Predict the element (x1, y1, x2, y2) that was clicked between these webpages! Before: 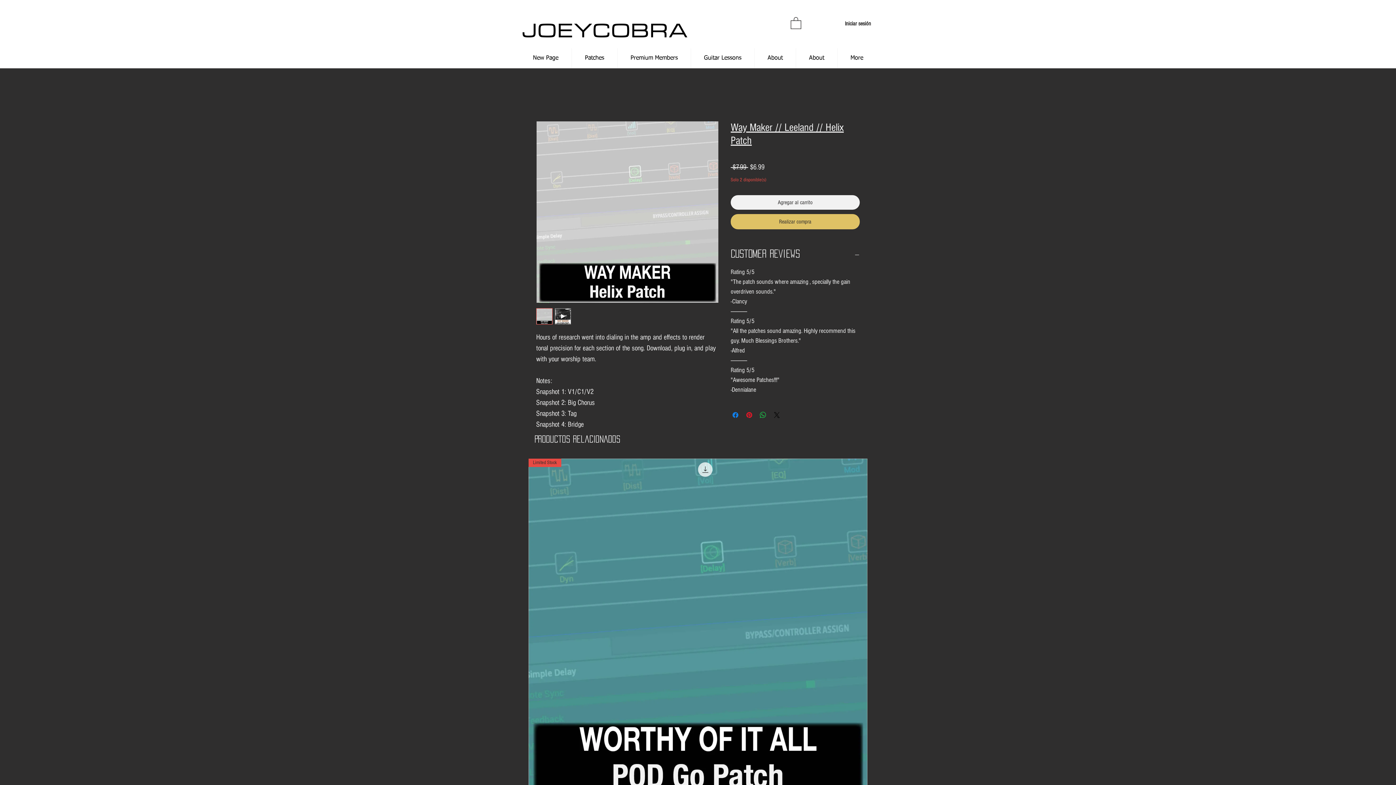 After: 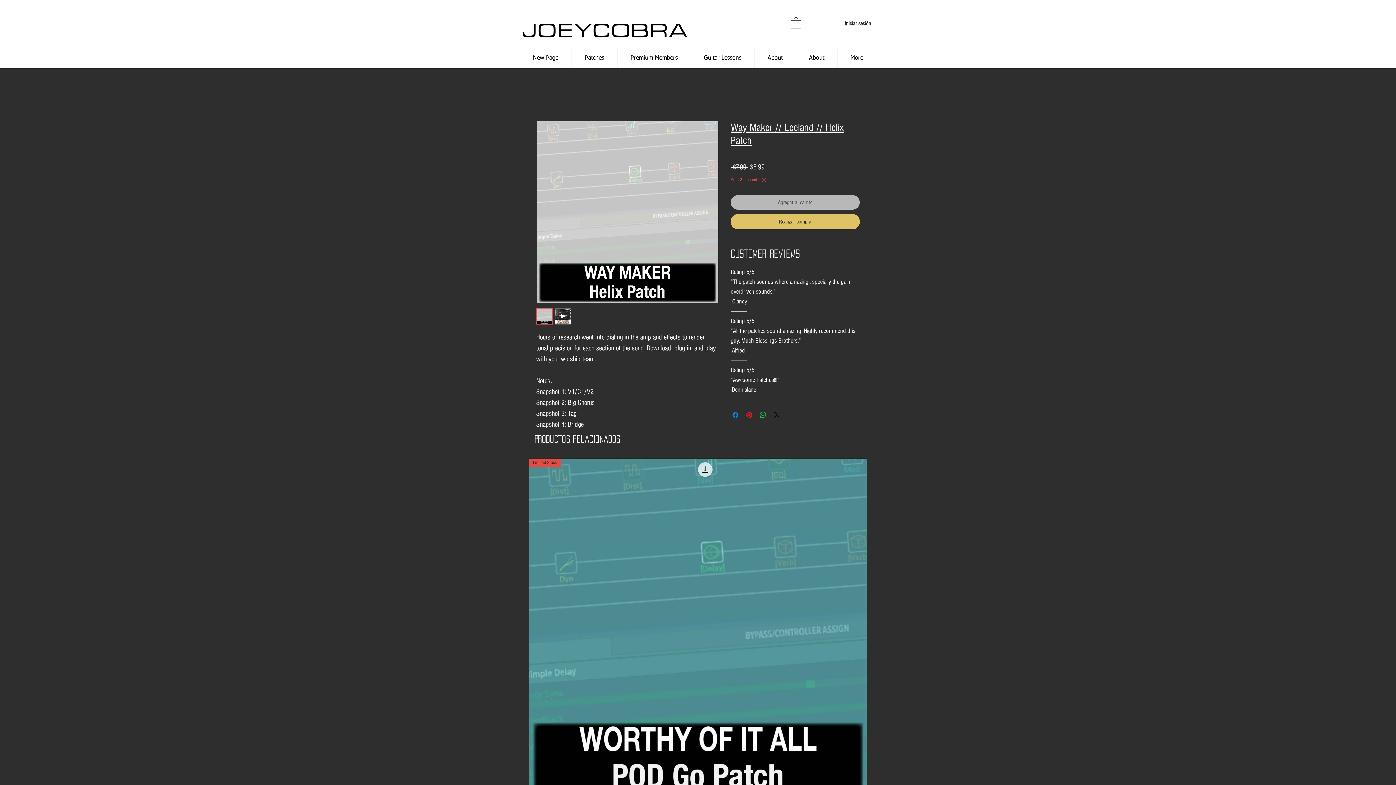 Action: bbox: (730, 195, 860, 209) label: Agregar al carrito